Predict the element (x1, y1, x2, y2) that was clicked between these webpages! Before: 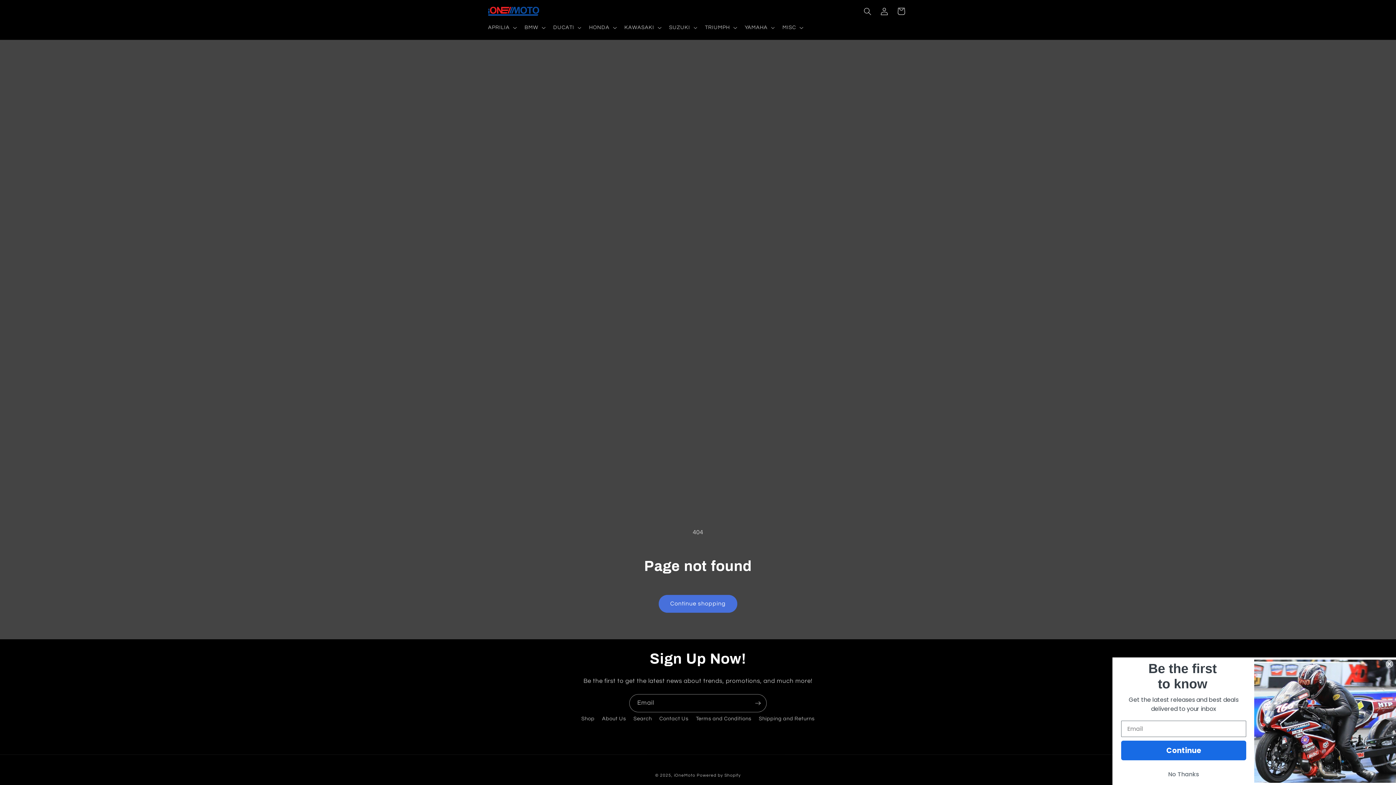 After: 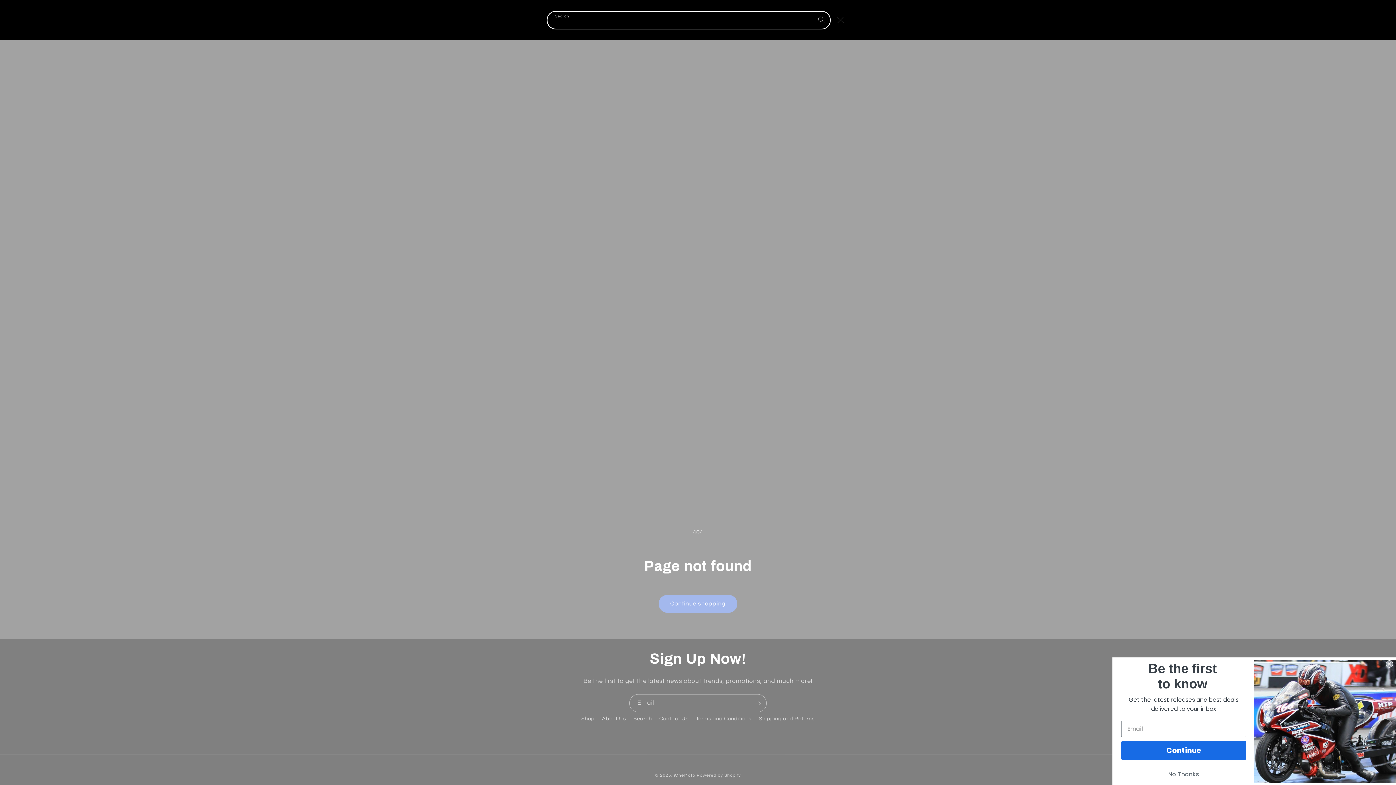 Action: bbox: (859, 2, 876, 19) label: Search